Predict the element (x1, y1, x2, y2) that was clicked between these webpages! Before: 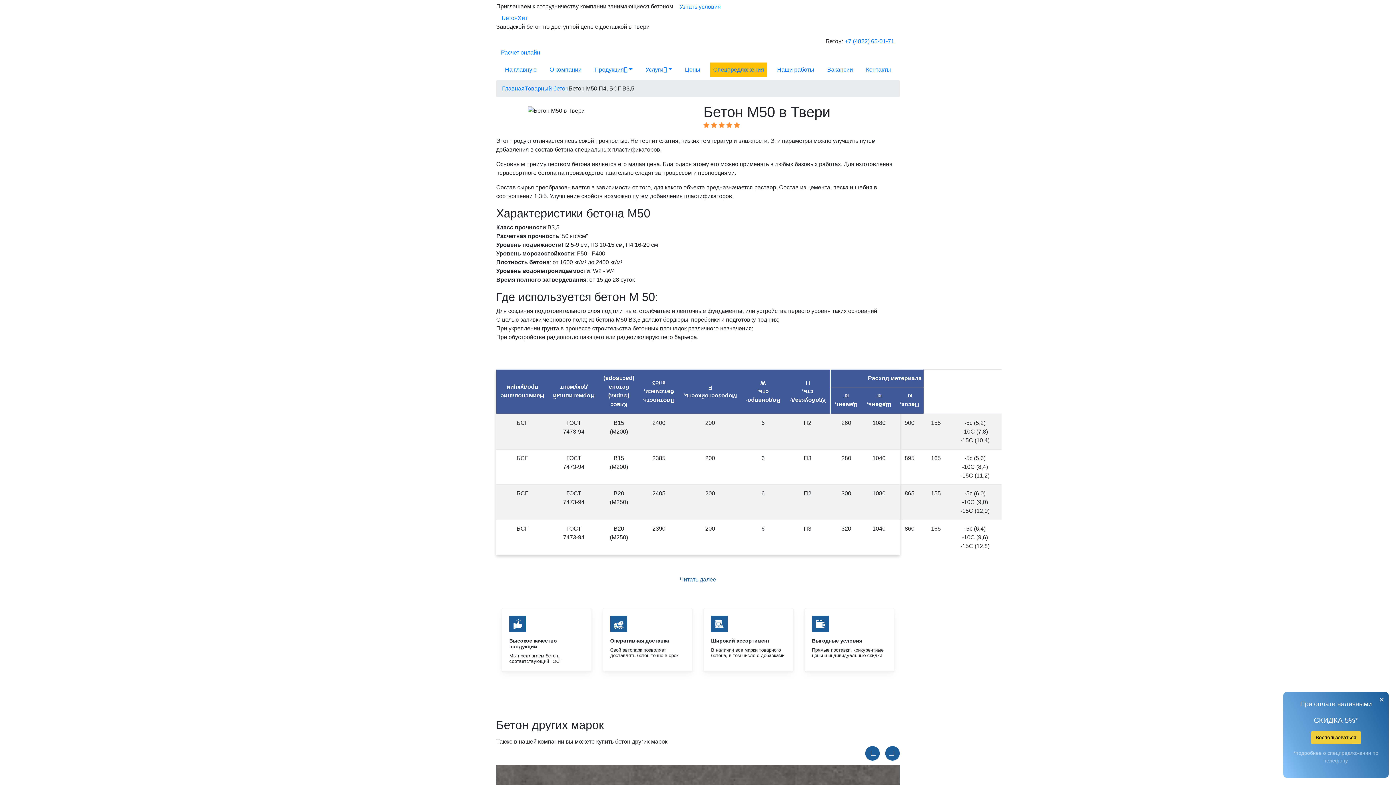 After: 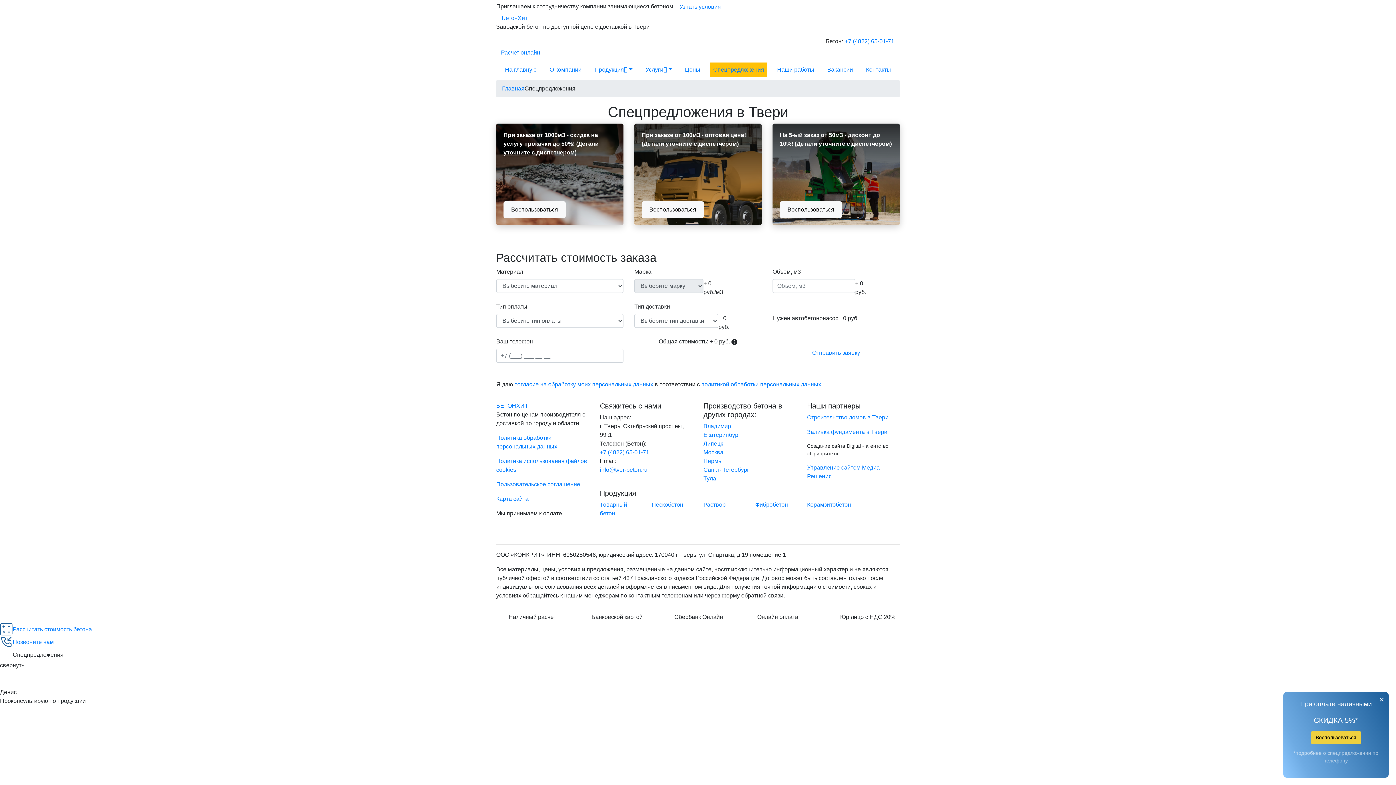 Action: bbox: (710, 62, 767, 77) label: Спецпредложения